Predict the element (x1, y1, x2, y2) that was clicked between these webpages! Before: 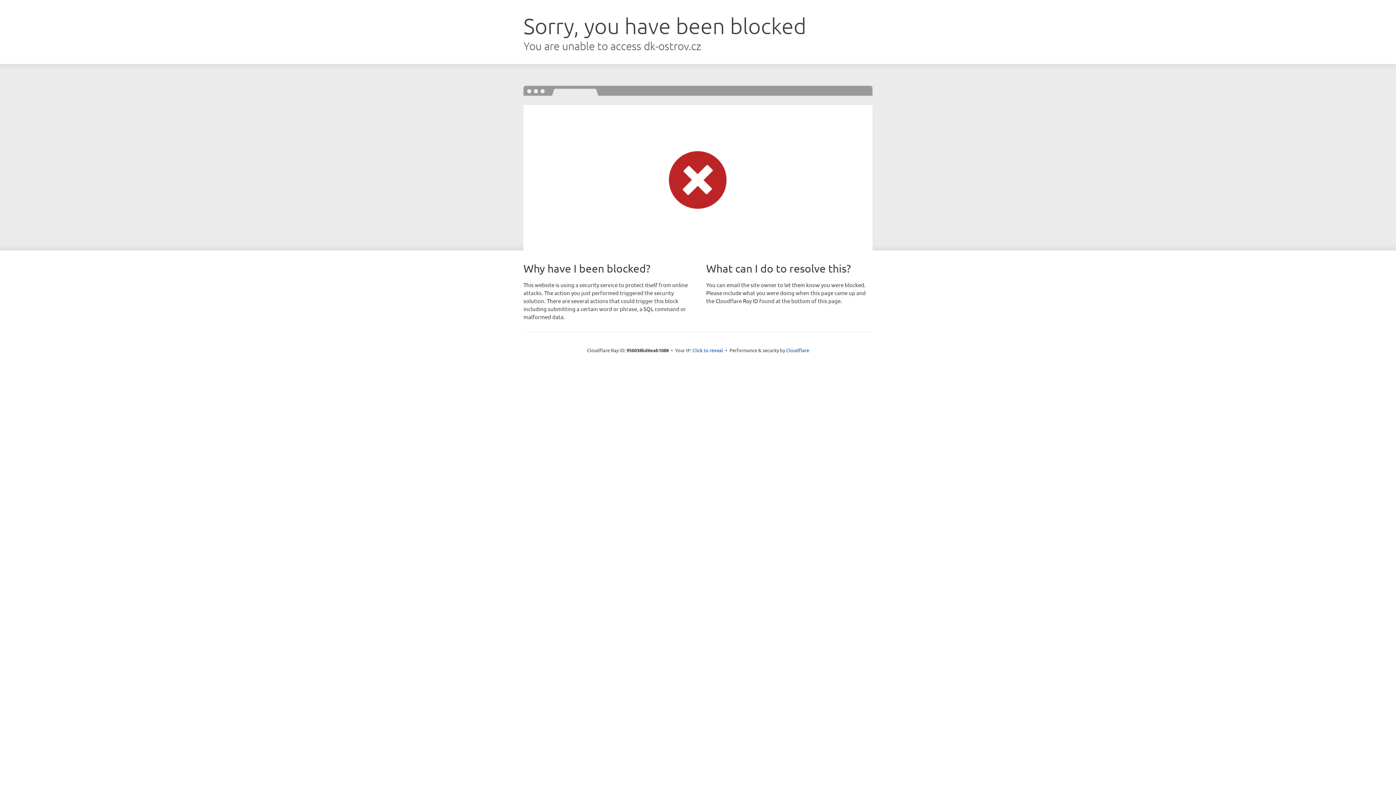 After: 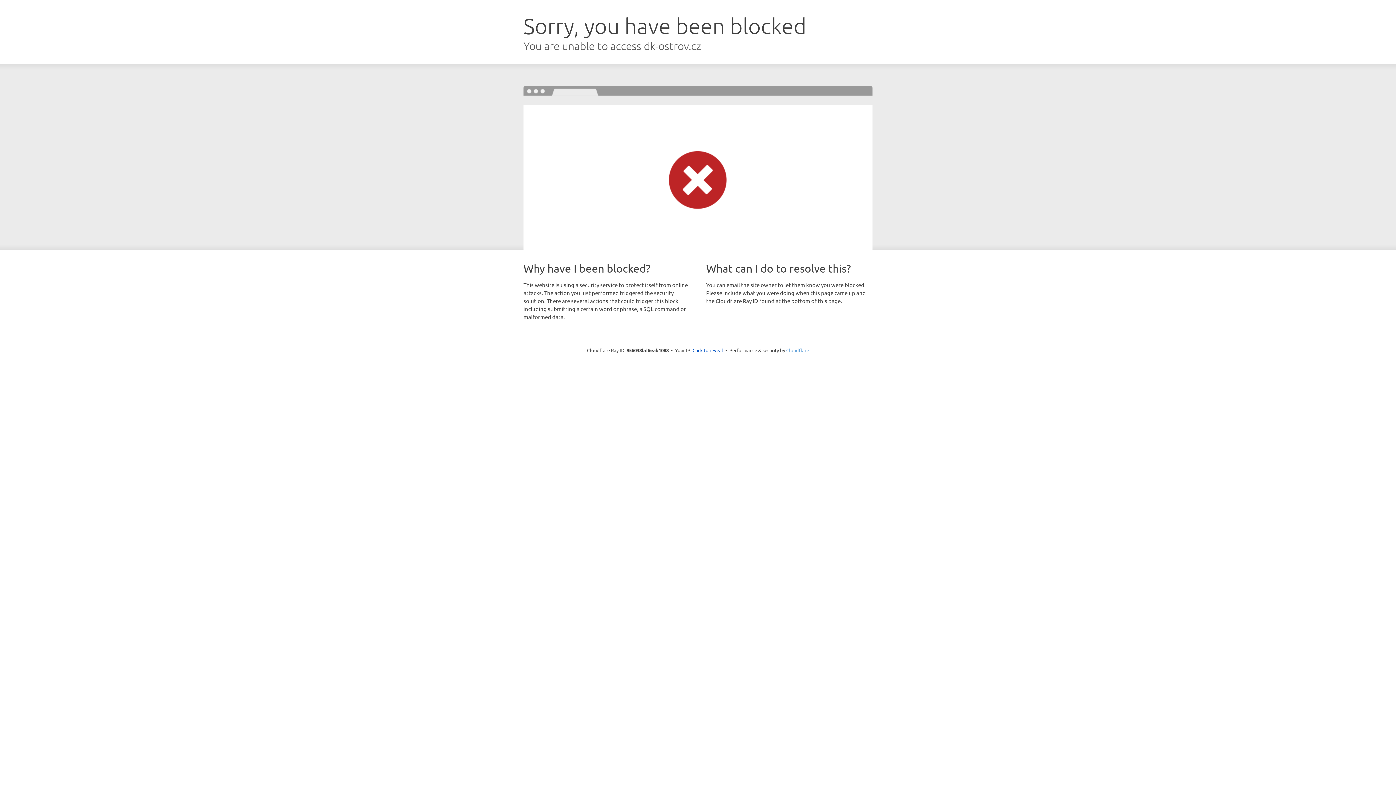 Action: bbox: (786, 347, 809, 353) label: Cloudflare